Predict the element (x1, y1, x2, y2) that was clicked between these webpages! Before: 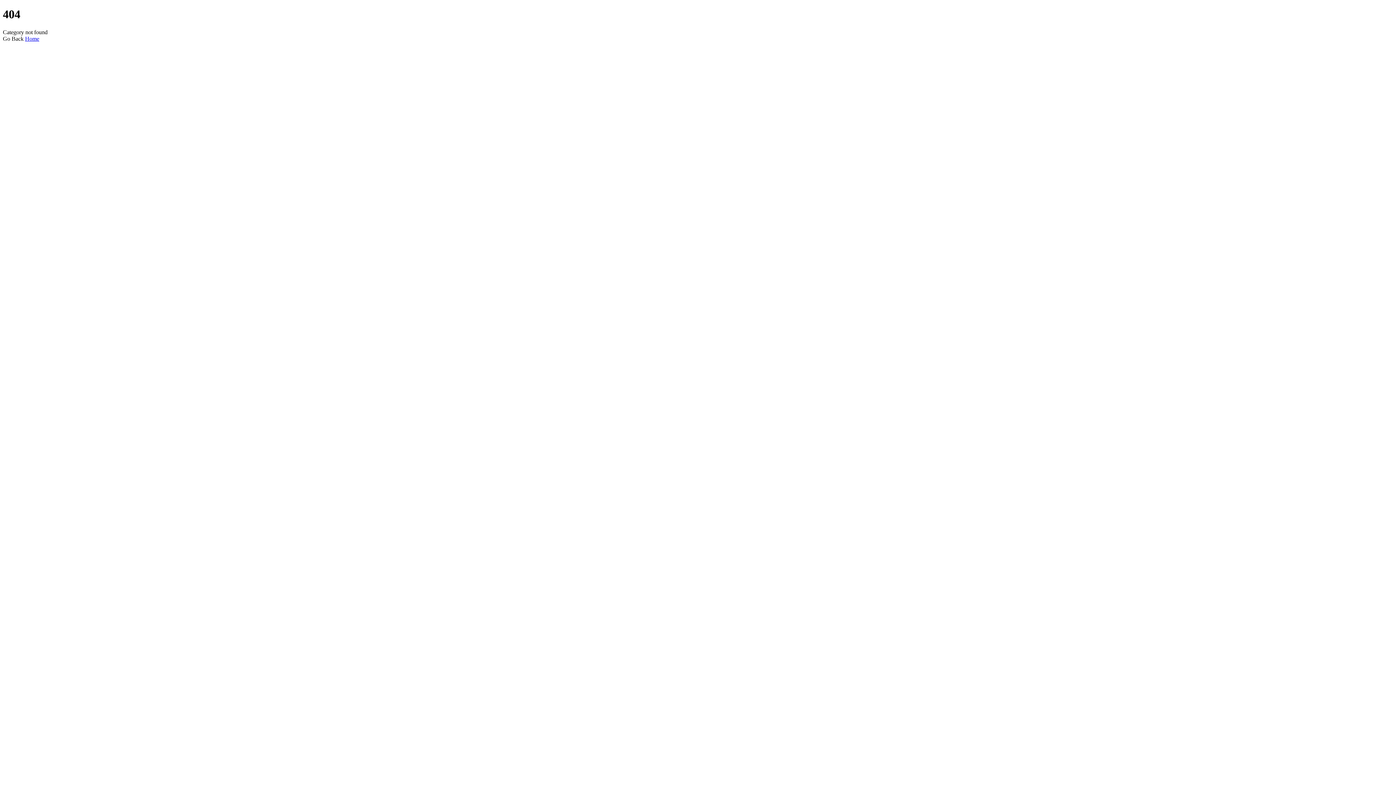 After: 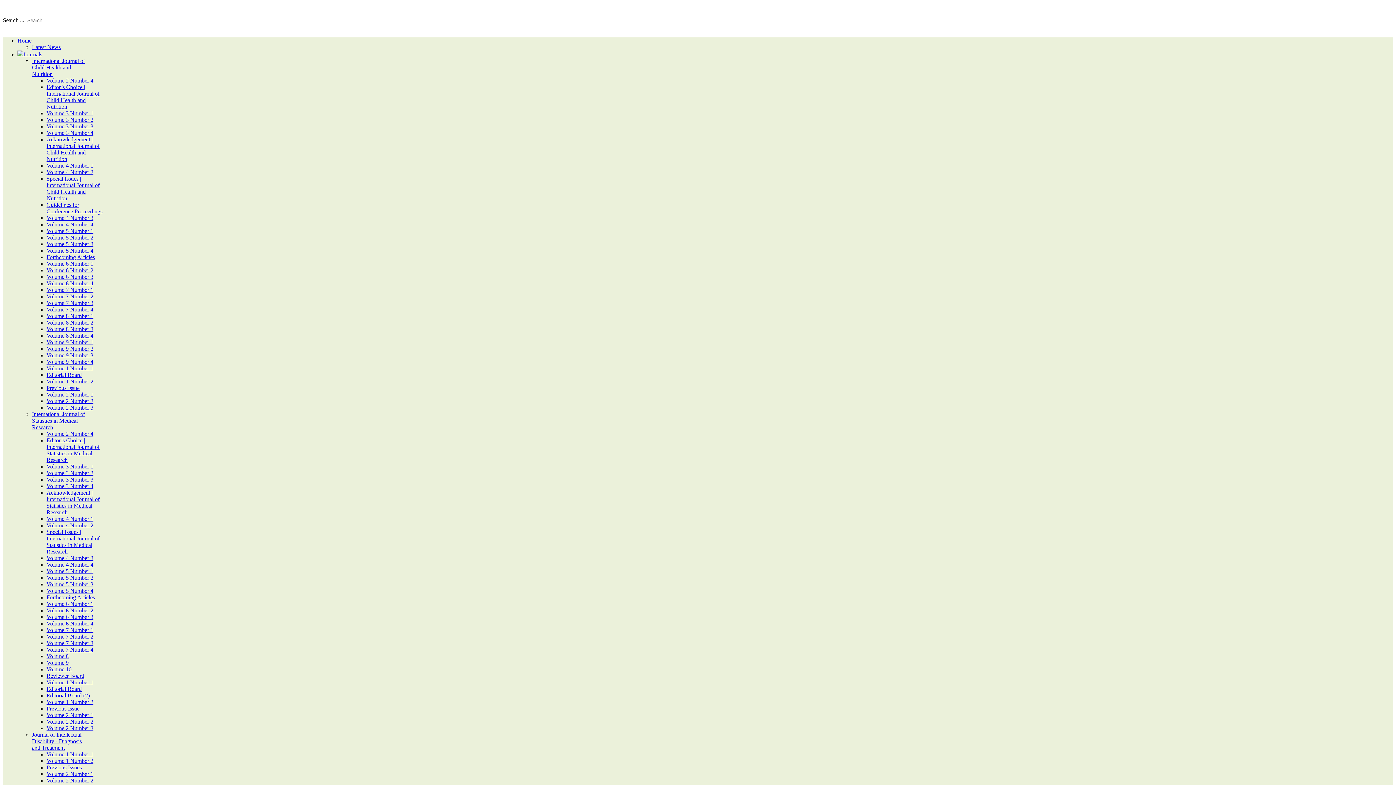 Action: bbox: (25, 35, 39, 41) label: Home